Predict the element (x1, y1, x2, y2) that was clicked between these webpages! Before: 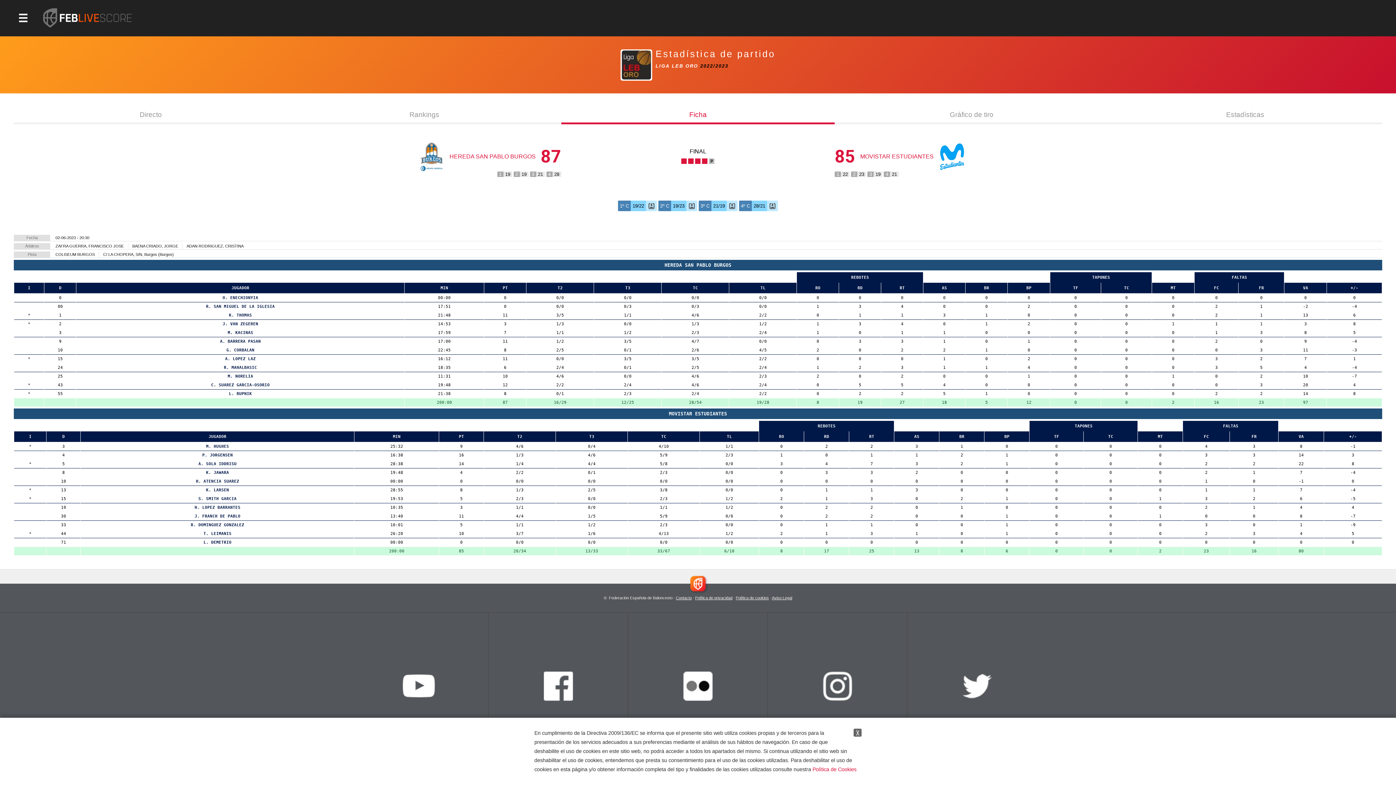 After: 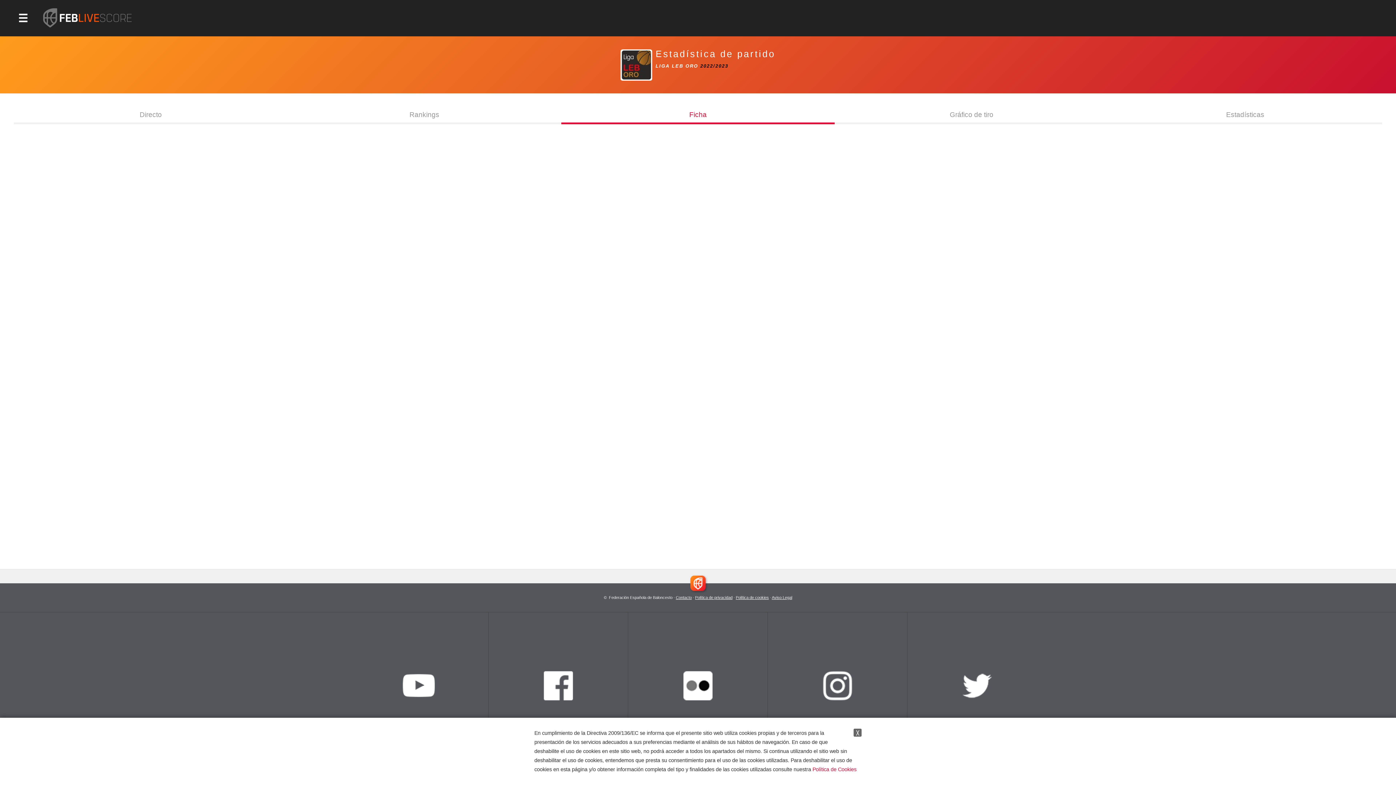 Action: bbox: (695, 595, 732, 600) label: Política de privacidad